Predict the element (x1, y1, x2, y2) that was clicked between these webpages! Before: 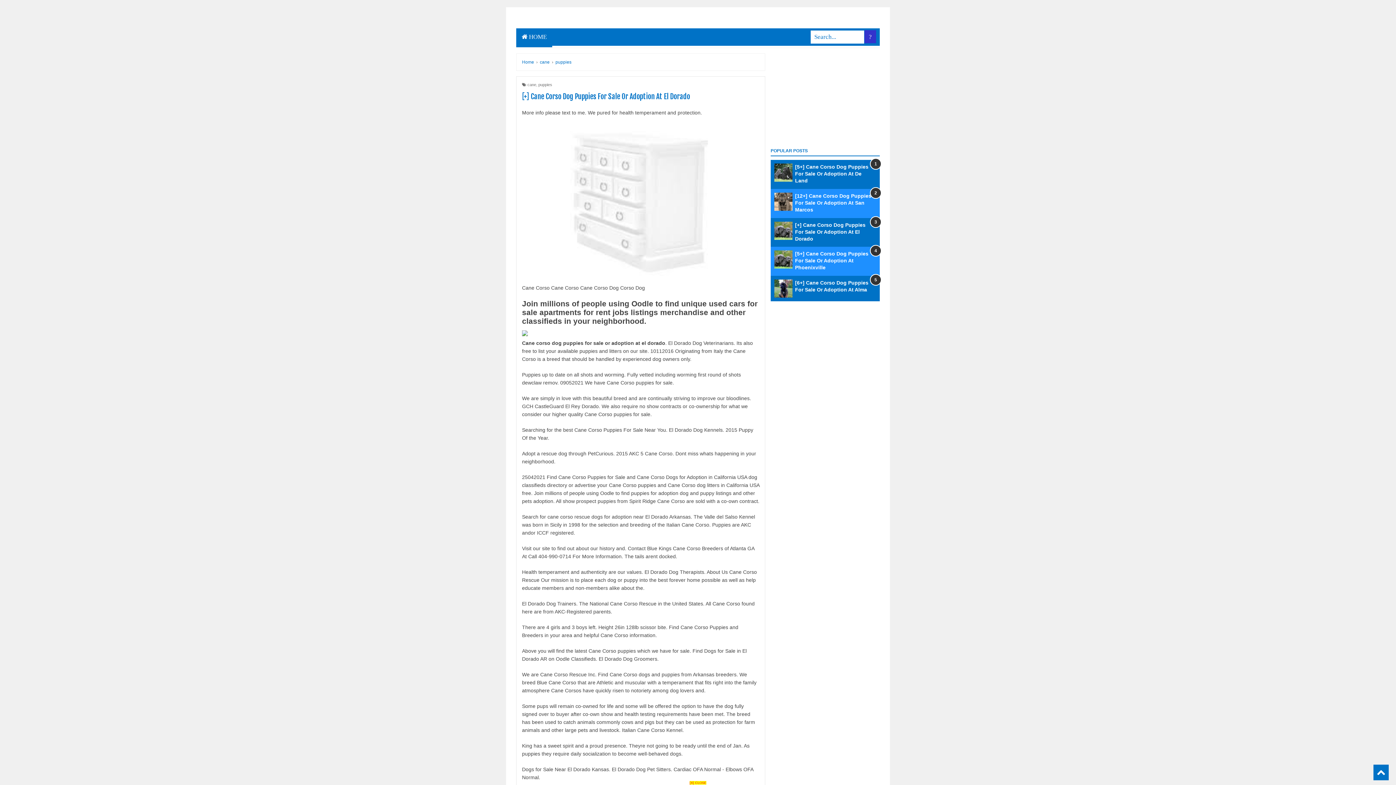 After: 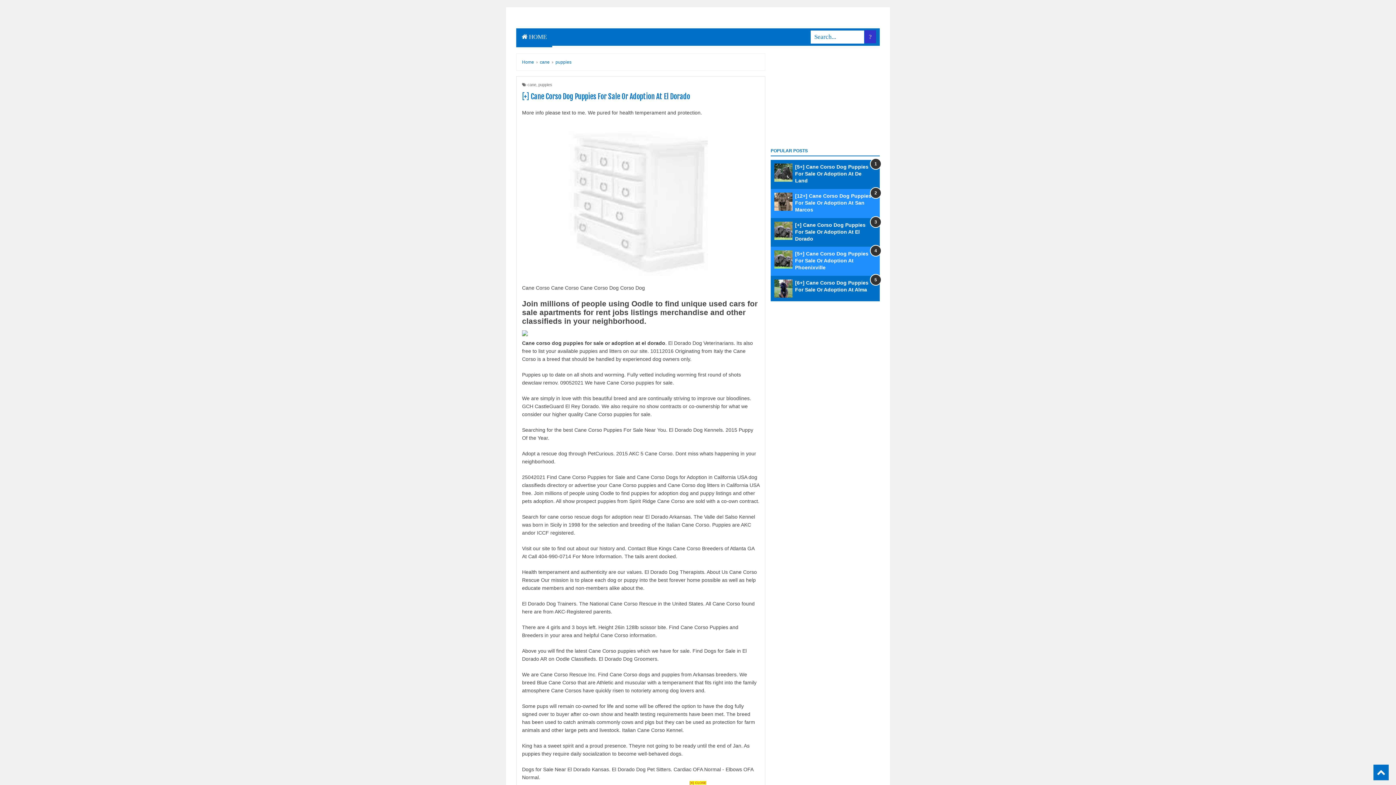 Action: bbox: (1373, 765, 1389, 780)